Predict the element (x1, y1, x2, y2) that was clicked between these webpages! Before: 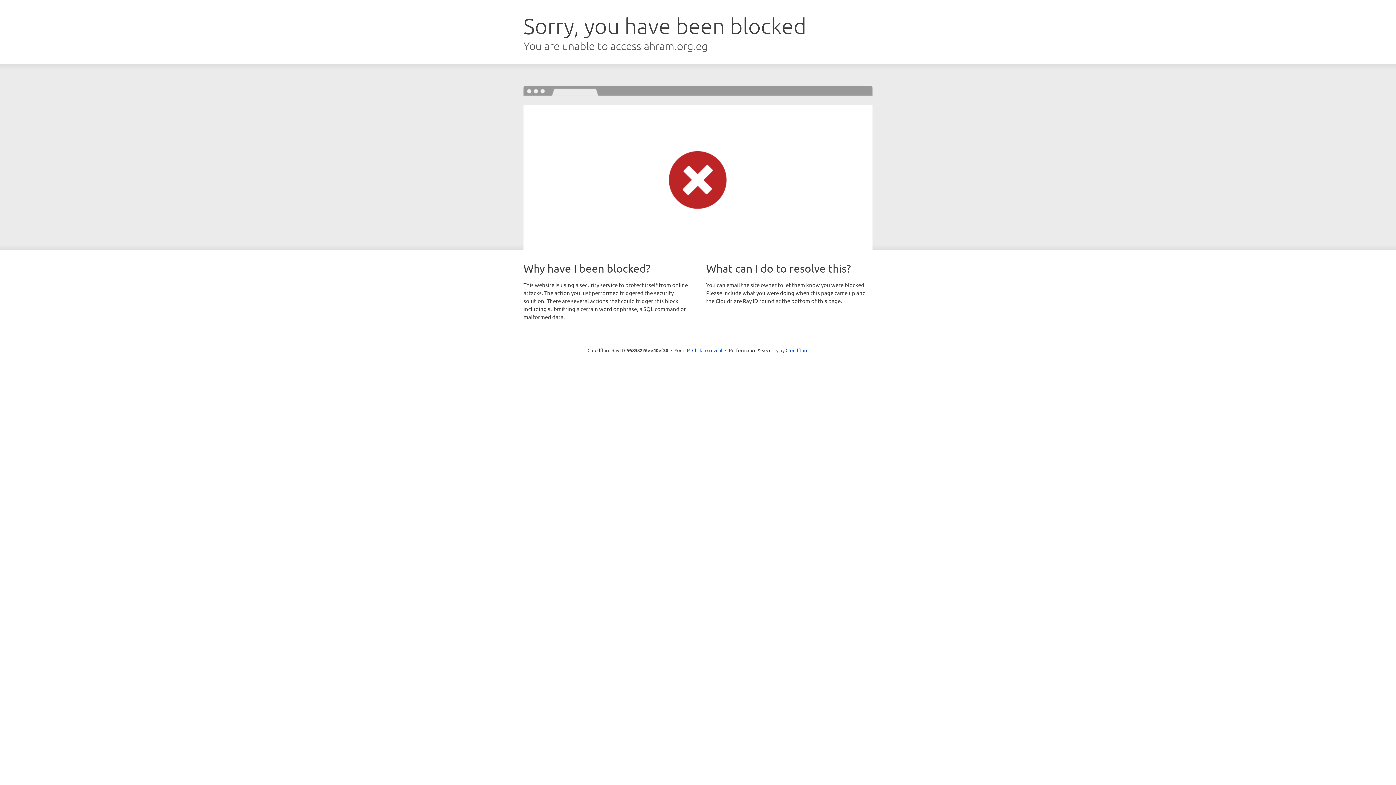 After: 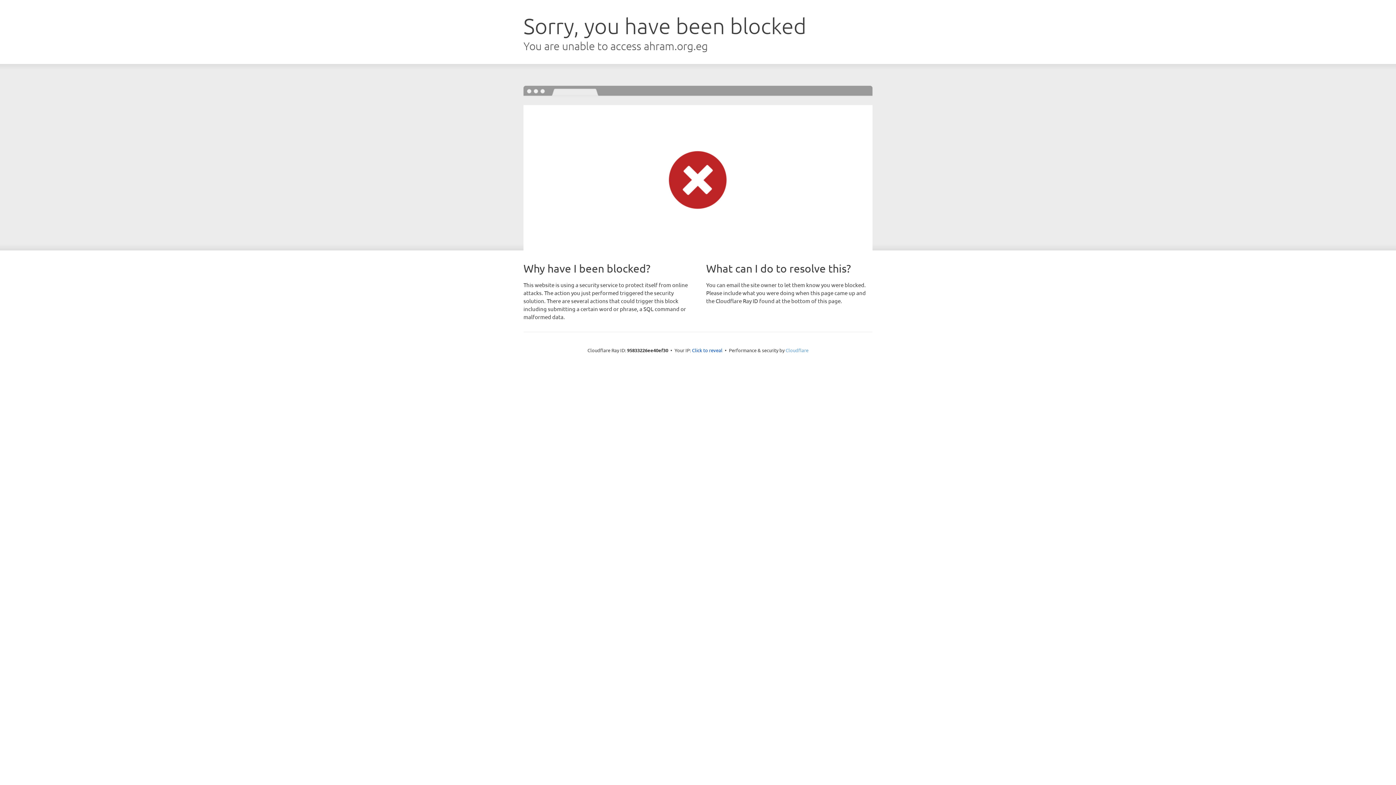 Action: label: Cloudflare bbox: (785, 347, 808, 353)